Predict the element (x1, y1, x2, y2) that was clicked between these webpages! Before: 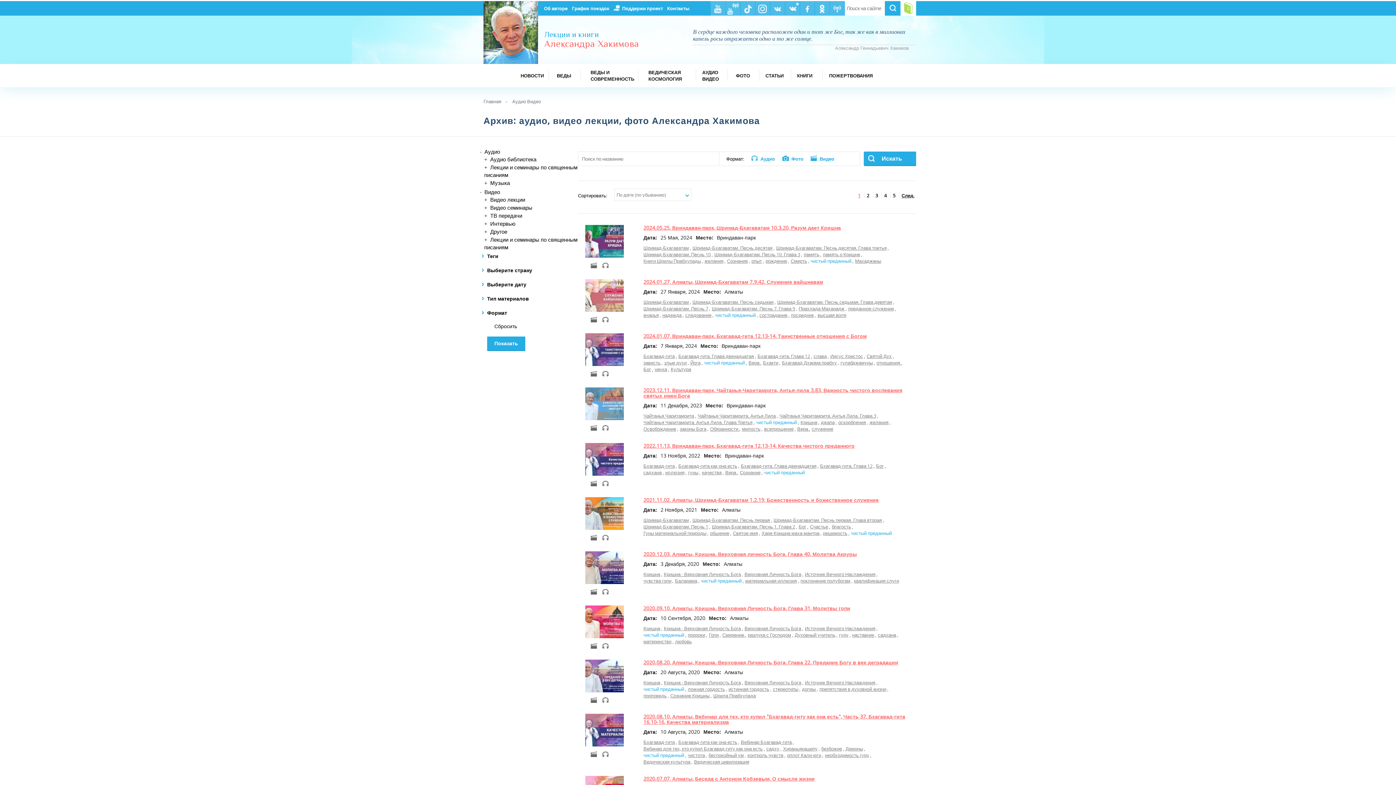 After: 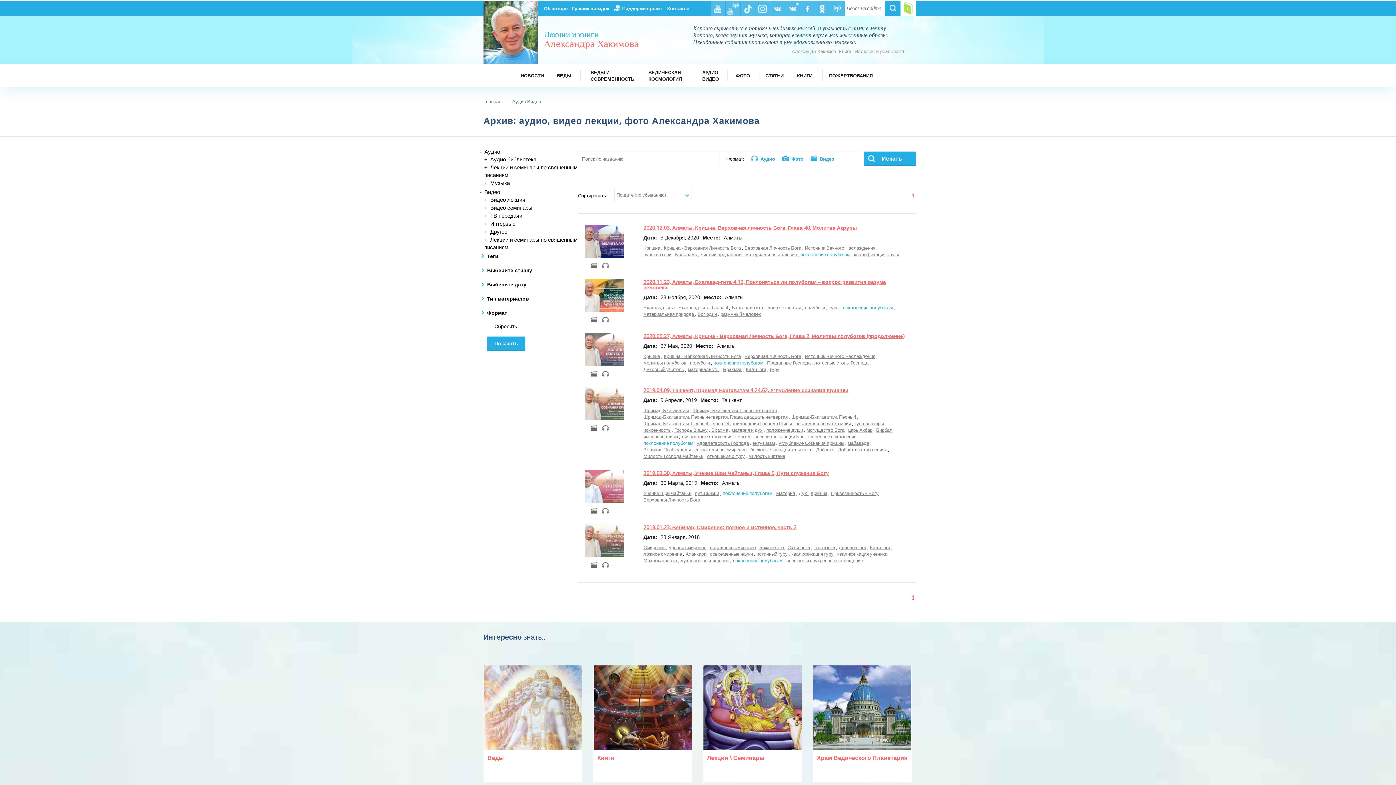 Action: label: поклонение полубогам bbox: (800, 577, 850, 584)